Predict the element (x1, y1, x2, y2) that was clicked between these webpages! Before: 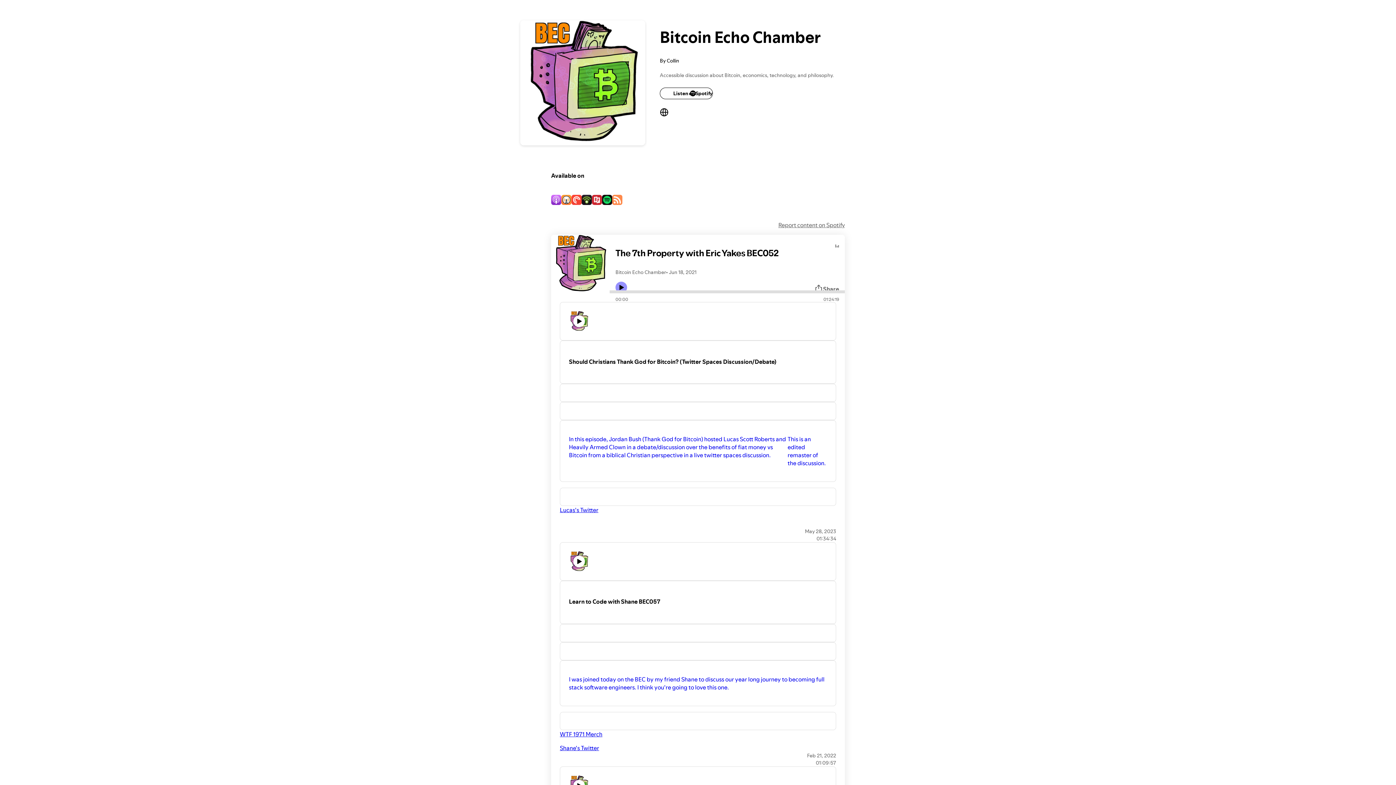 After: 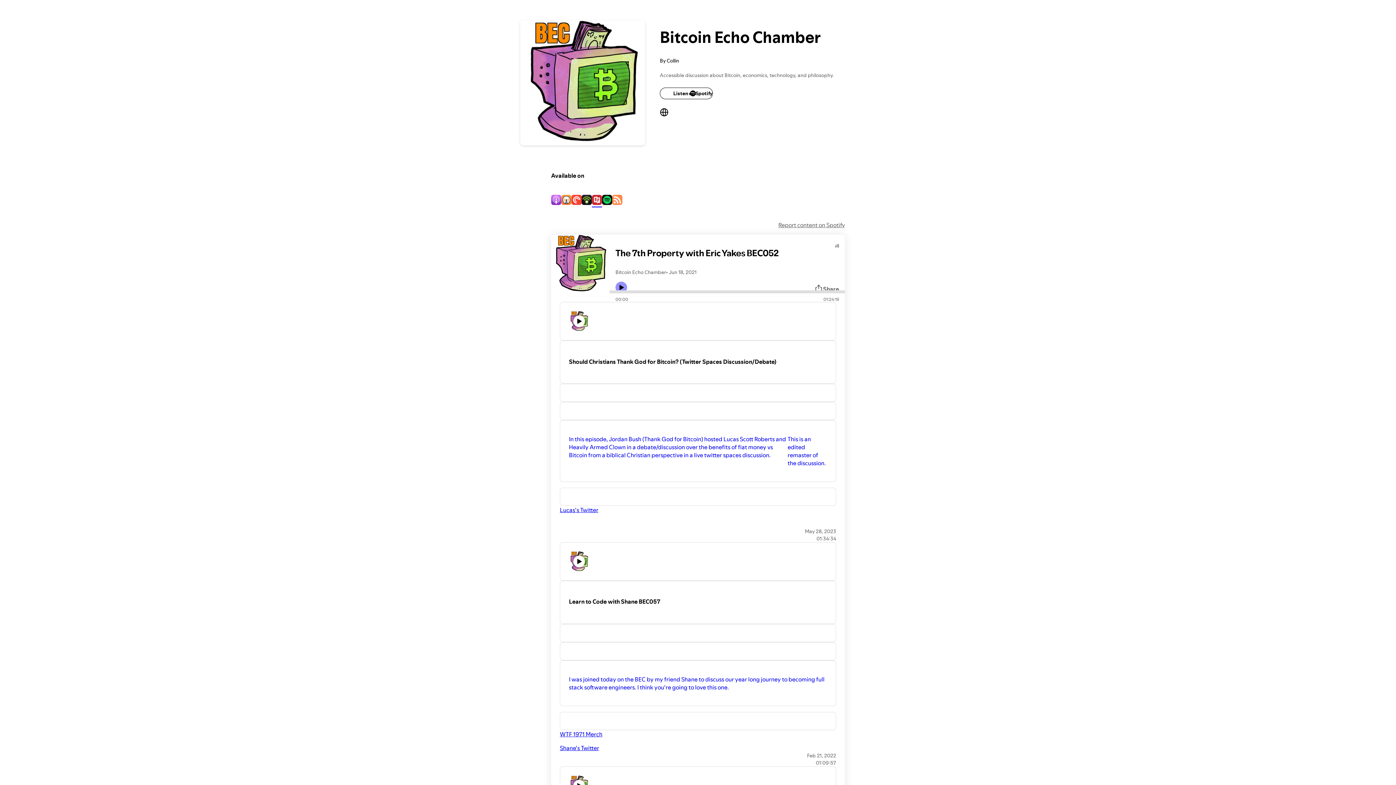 Action: bbox: (592, 195, 602, 206)